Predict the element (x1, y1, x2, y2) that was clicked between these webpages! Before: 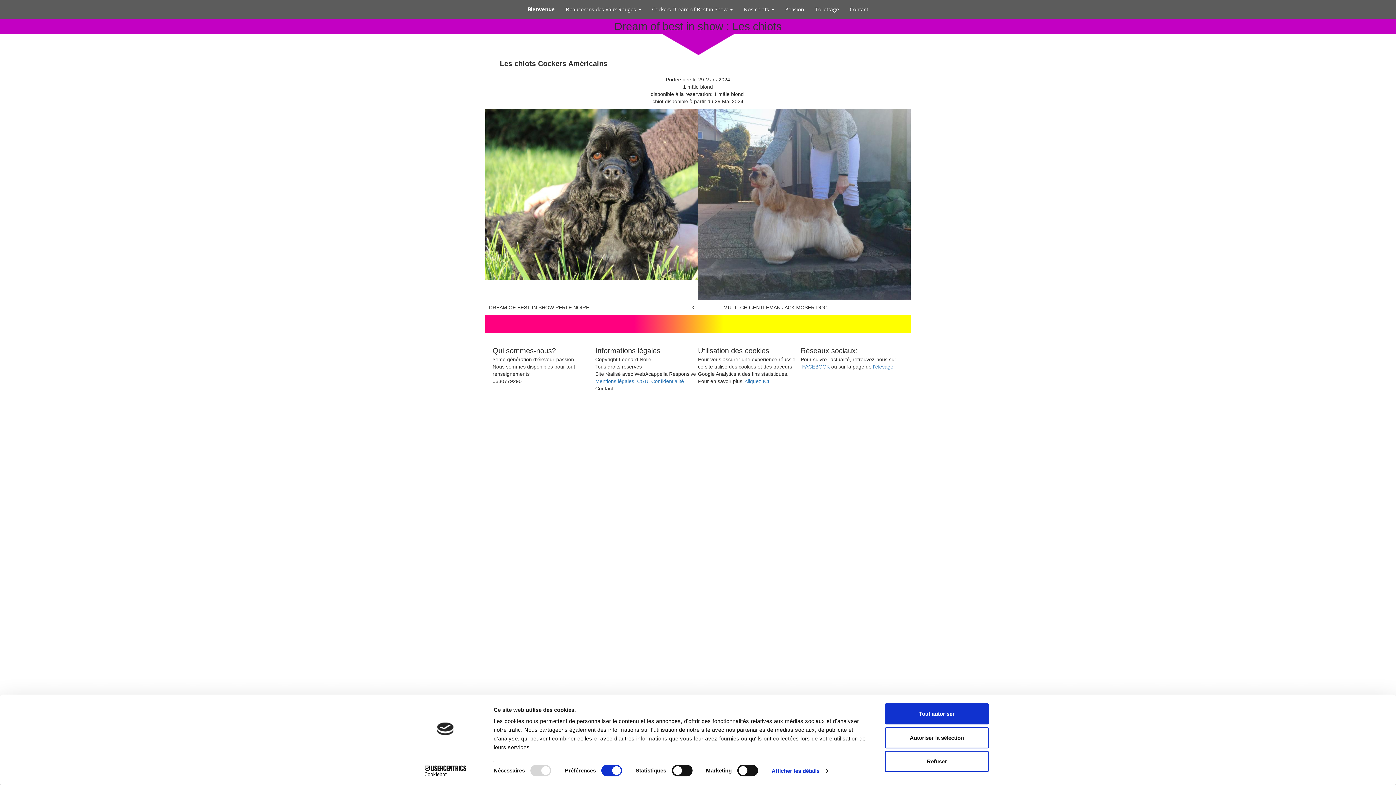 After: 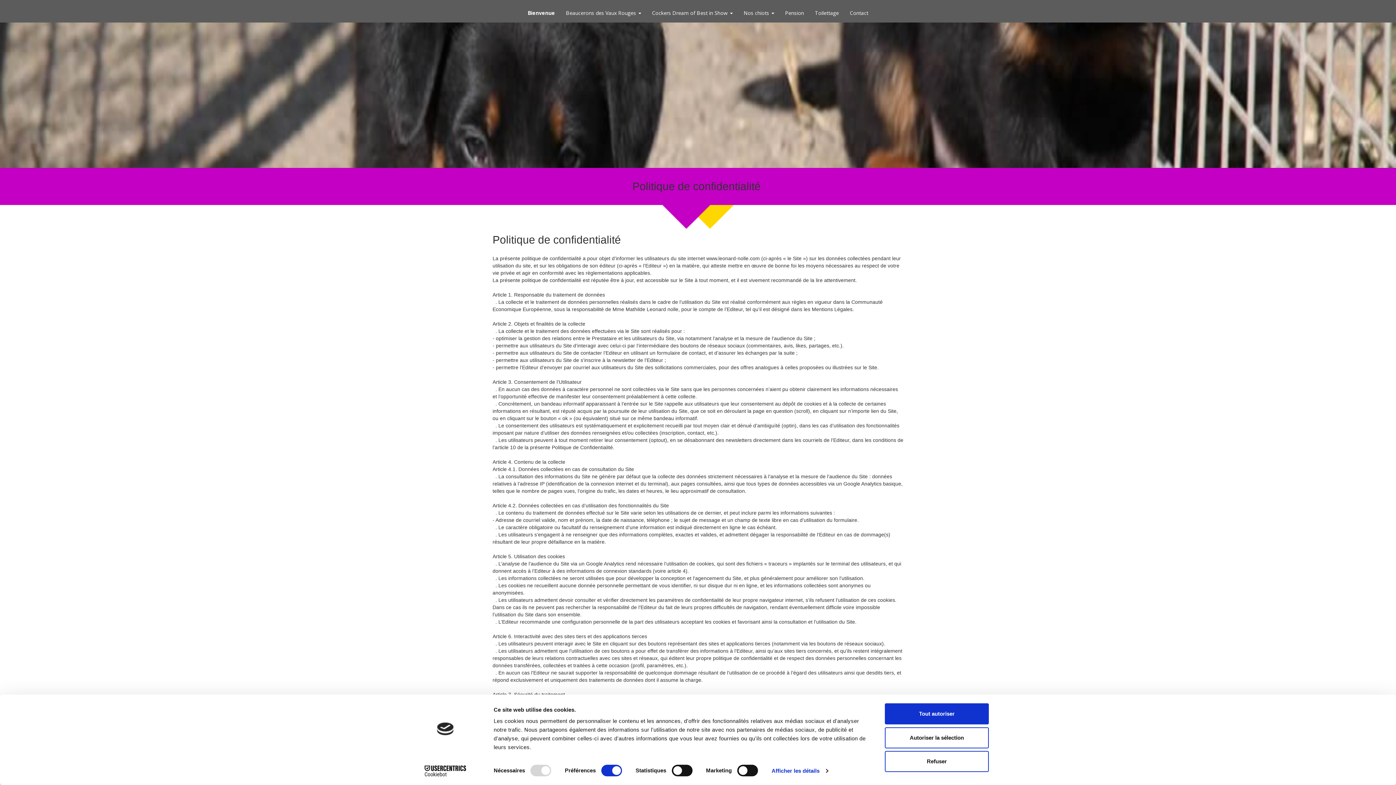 Action: label: Confidentialité bbox: (651, 378, 684, 384)